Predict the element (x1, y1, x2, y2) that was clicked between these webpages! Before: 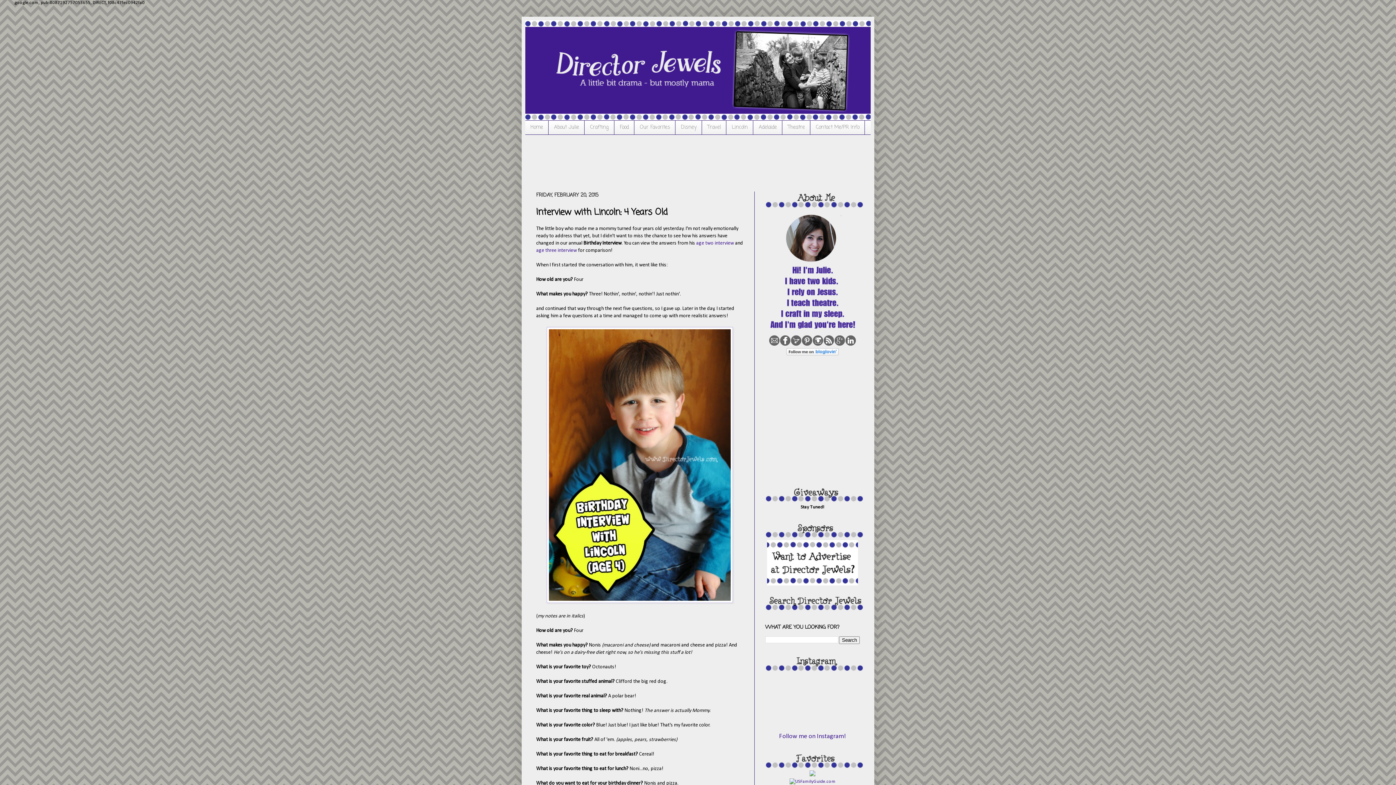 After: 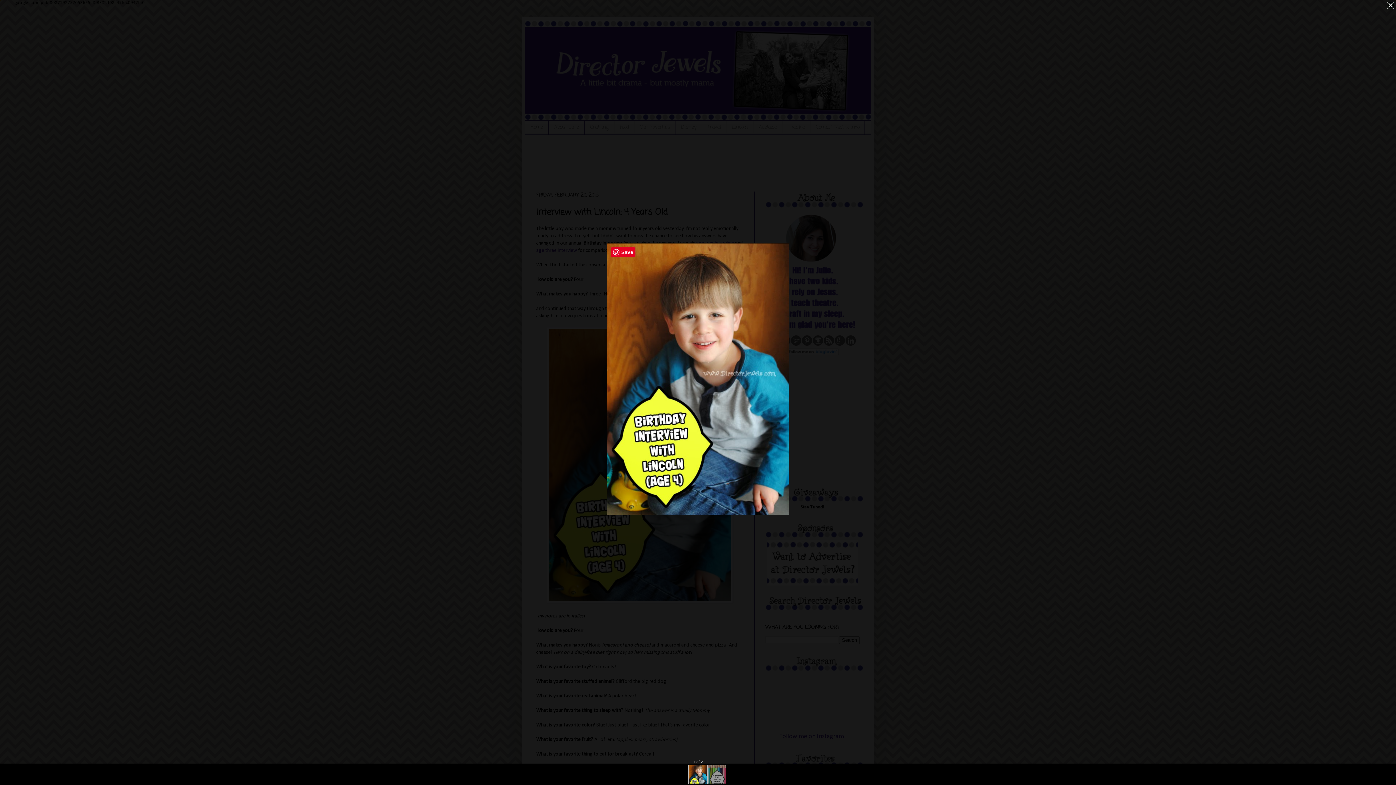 Action: bbox: (546, 599, 733, 604)